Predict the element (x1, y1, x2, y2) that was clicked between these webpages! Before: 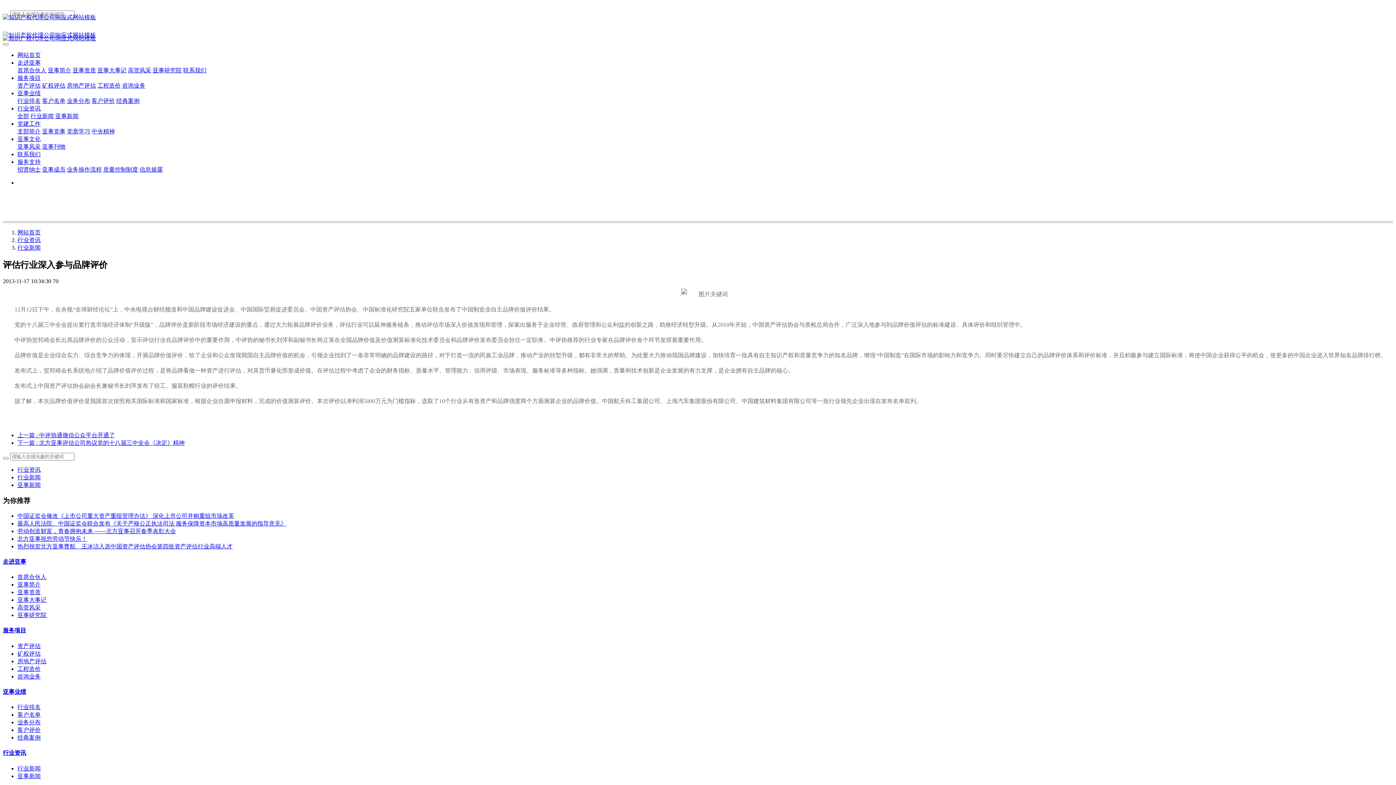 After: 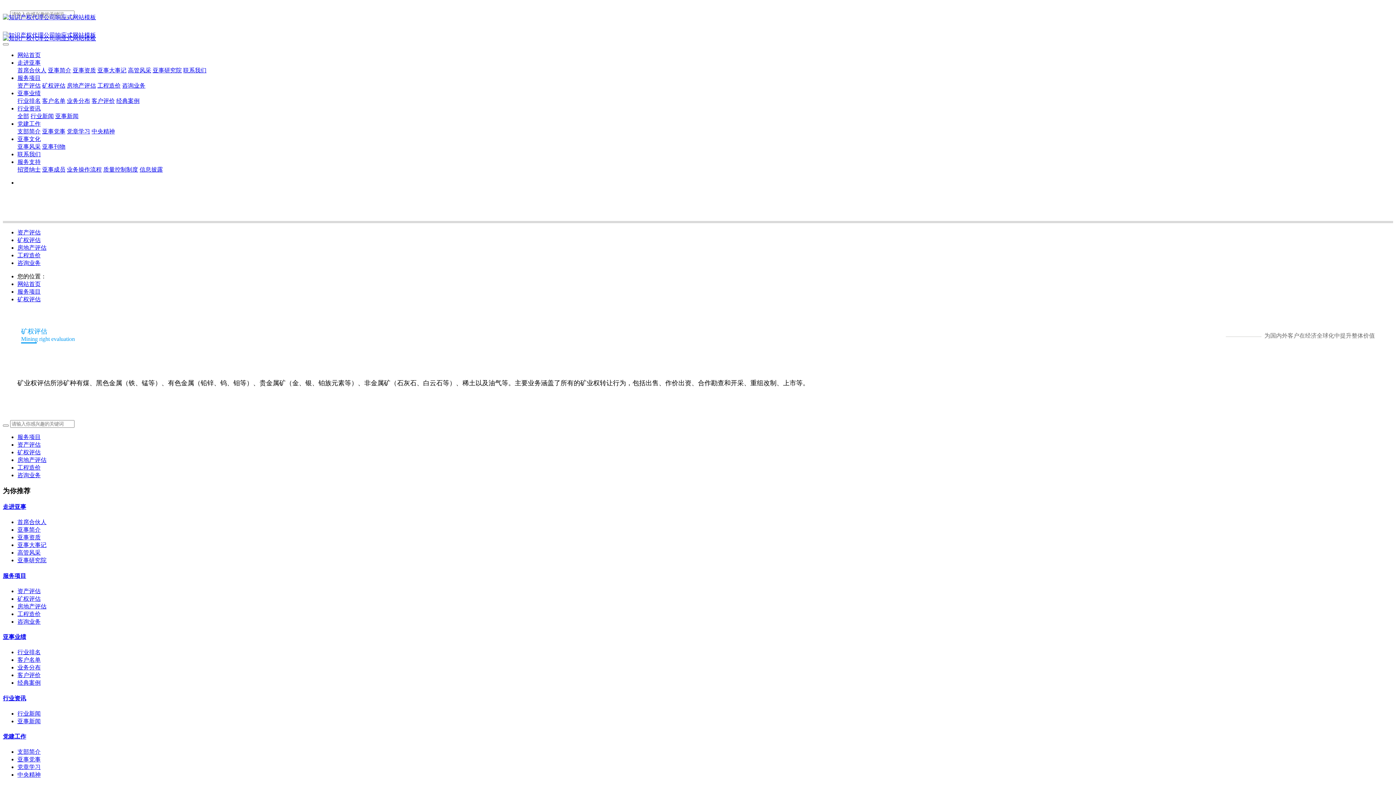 Action: bbox: (17, 650, 40, 656) label: 矿权评估